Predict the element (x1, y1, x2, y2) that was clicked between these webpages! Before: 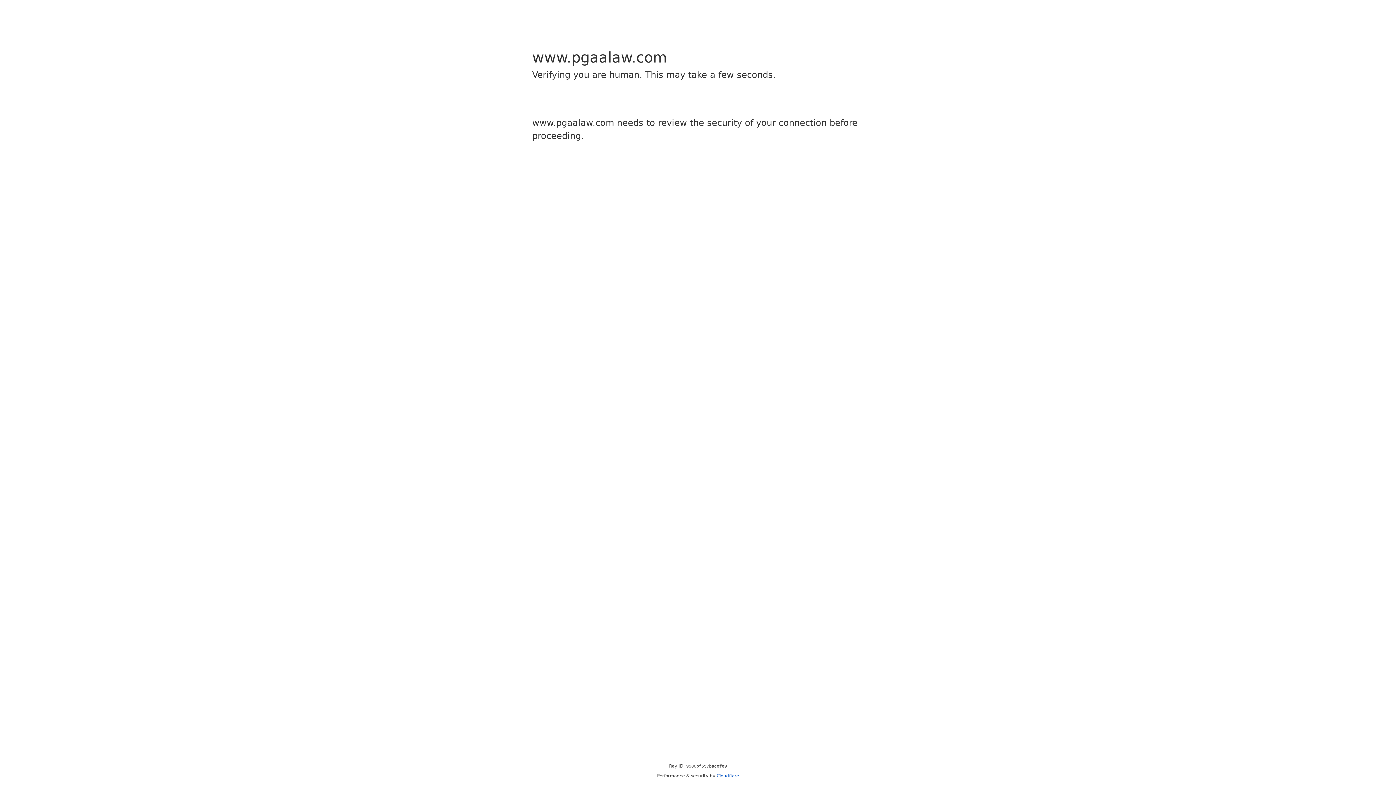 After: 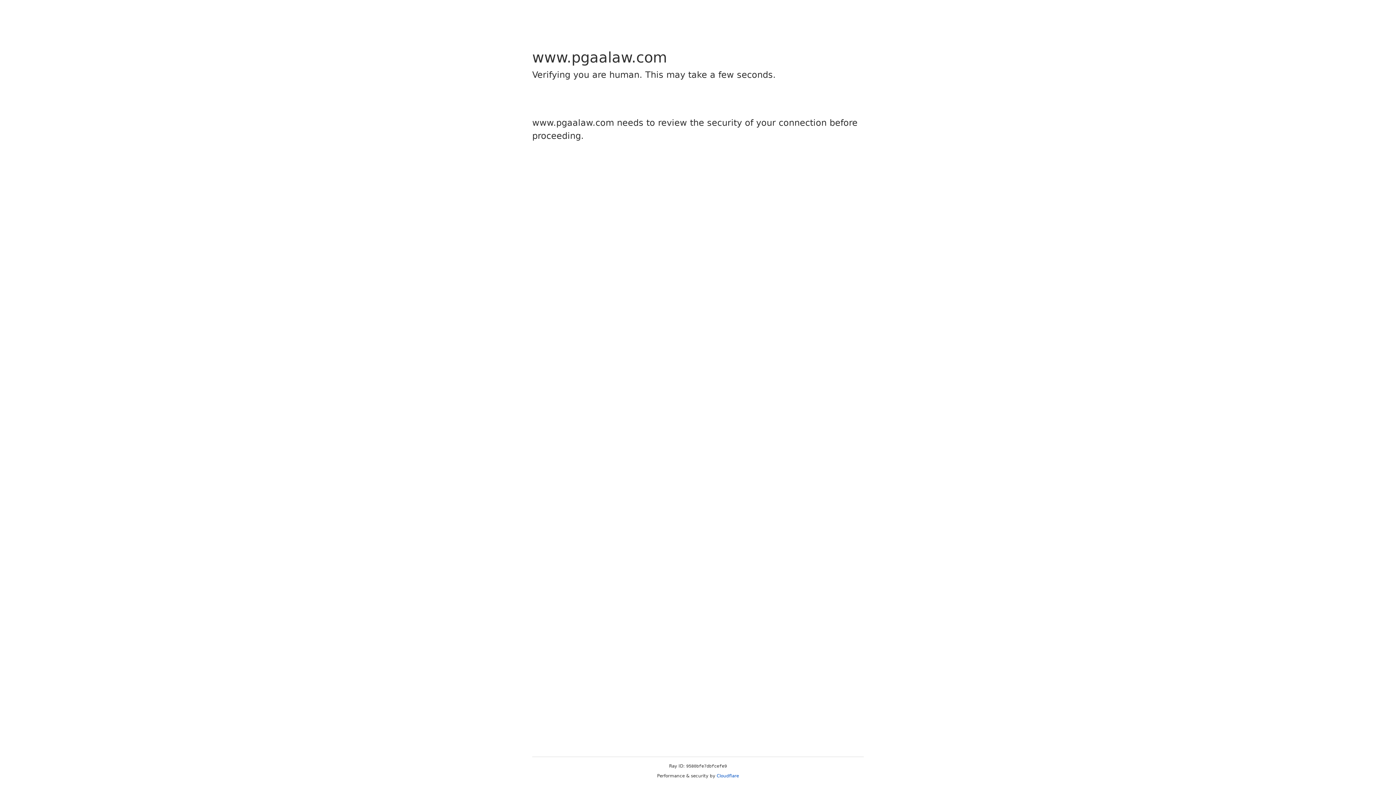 Action: bbox: (716, 773, 739, 778) label: Cloudflare